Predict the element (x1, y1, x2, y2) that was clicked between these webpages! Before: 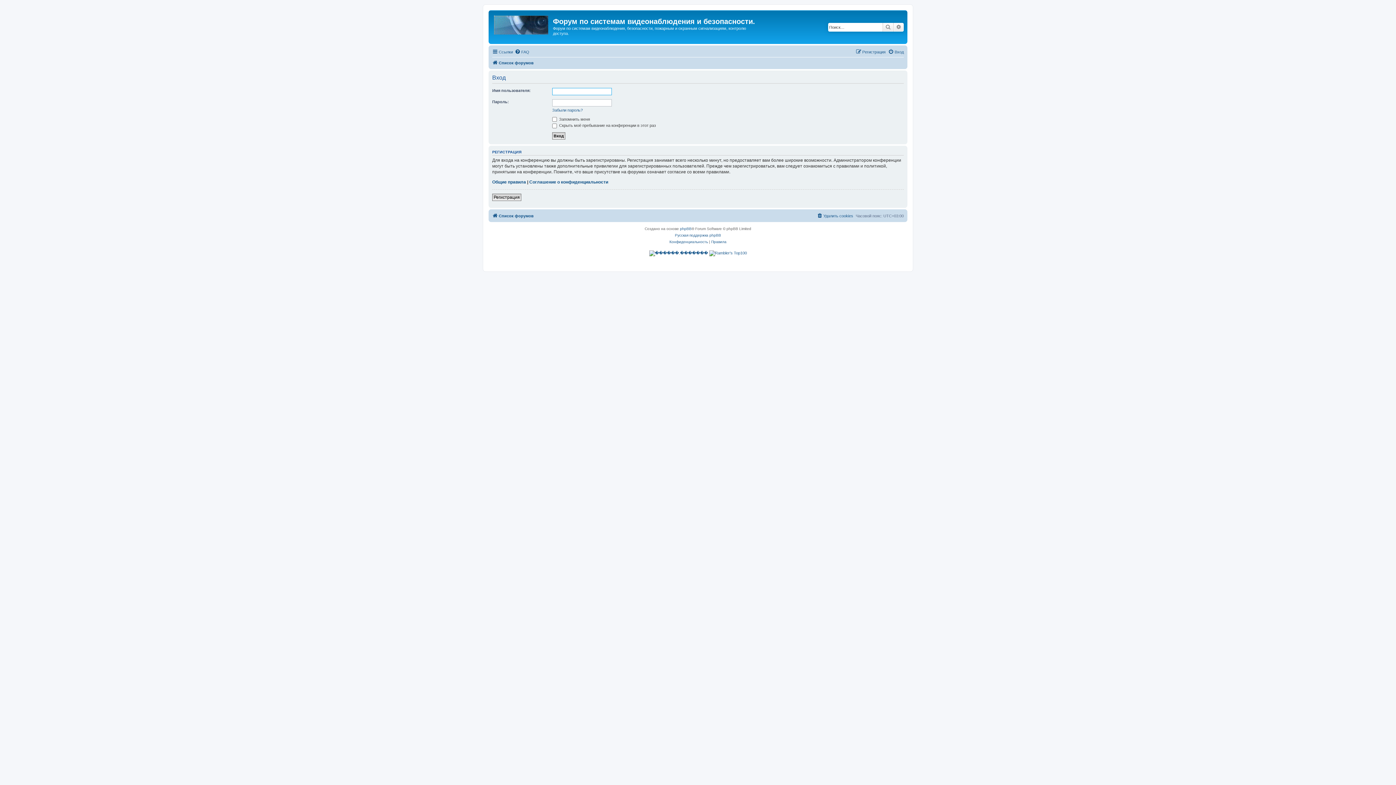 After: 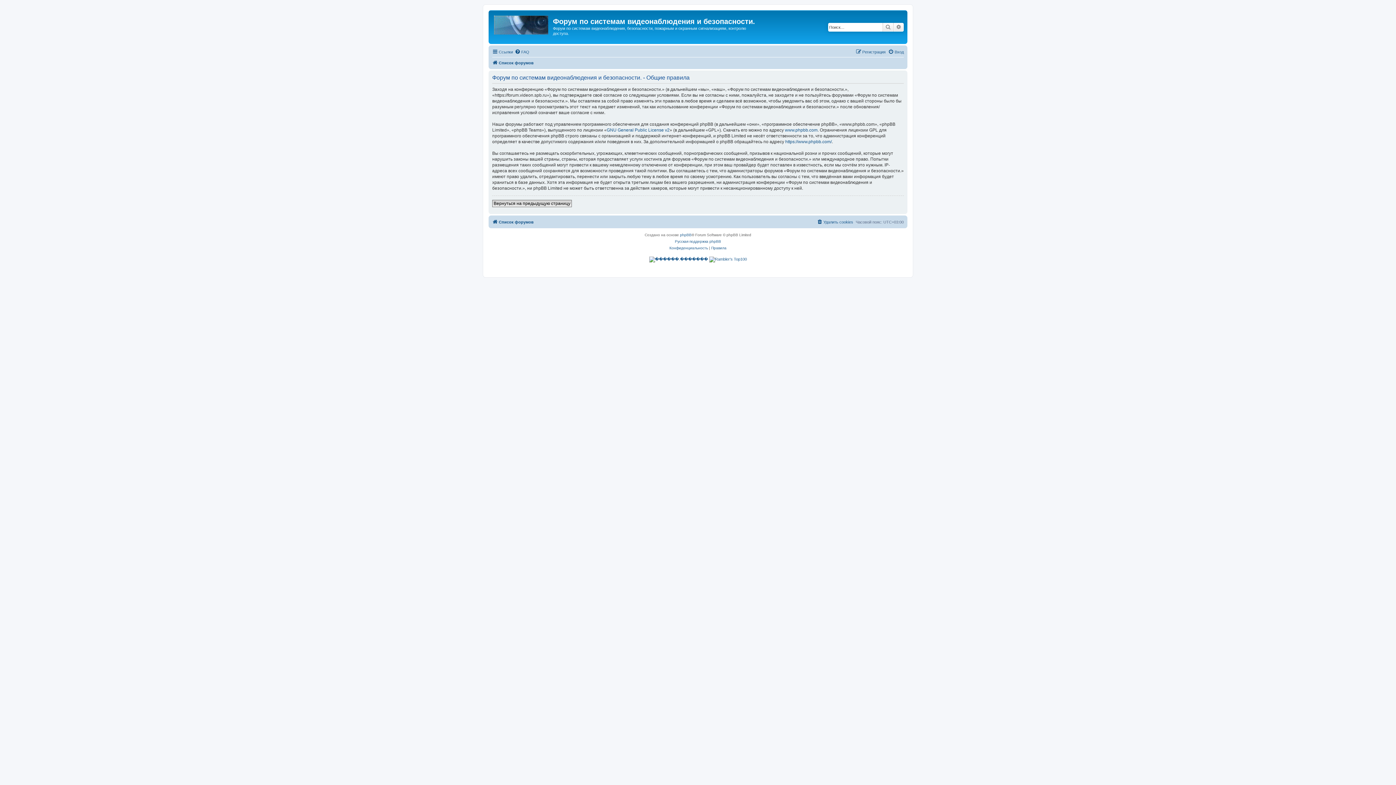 Action: bbox: (711, 238, 726, 245) label: Правила